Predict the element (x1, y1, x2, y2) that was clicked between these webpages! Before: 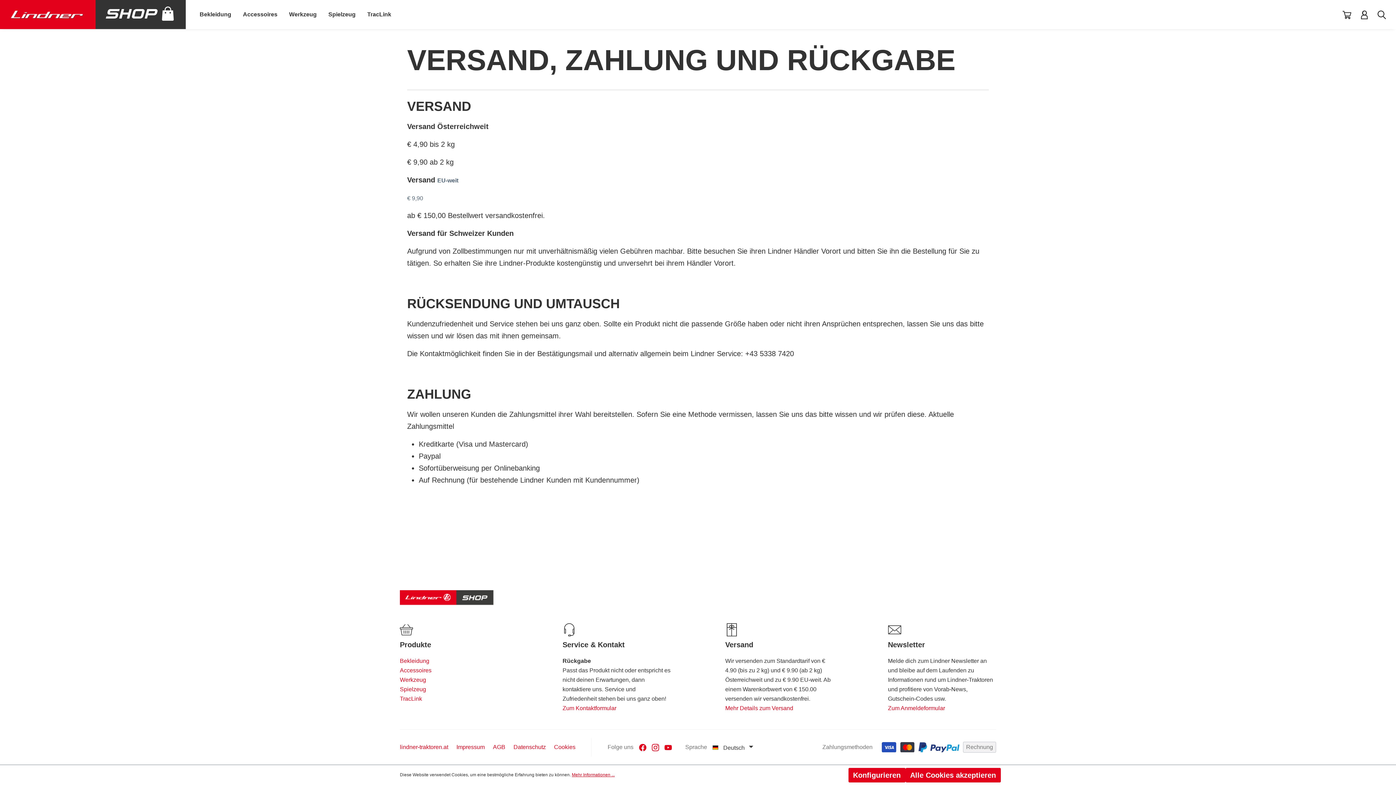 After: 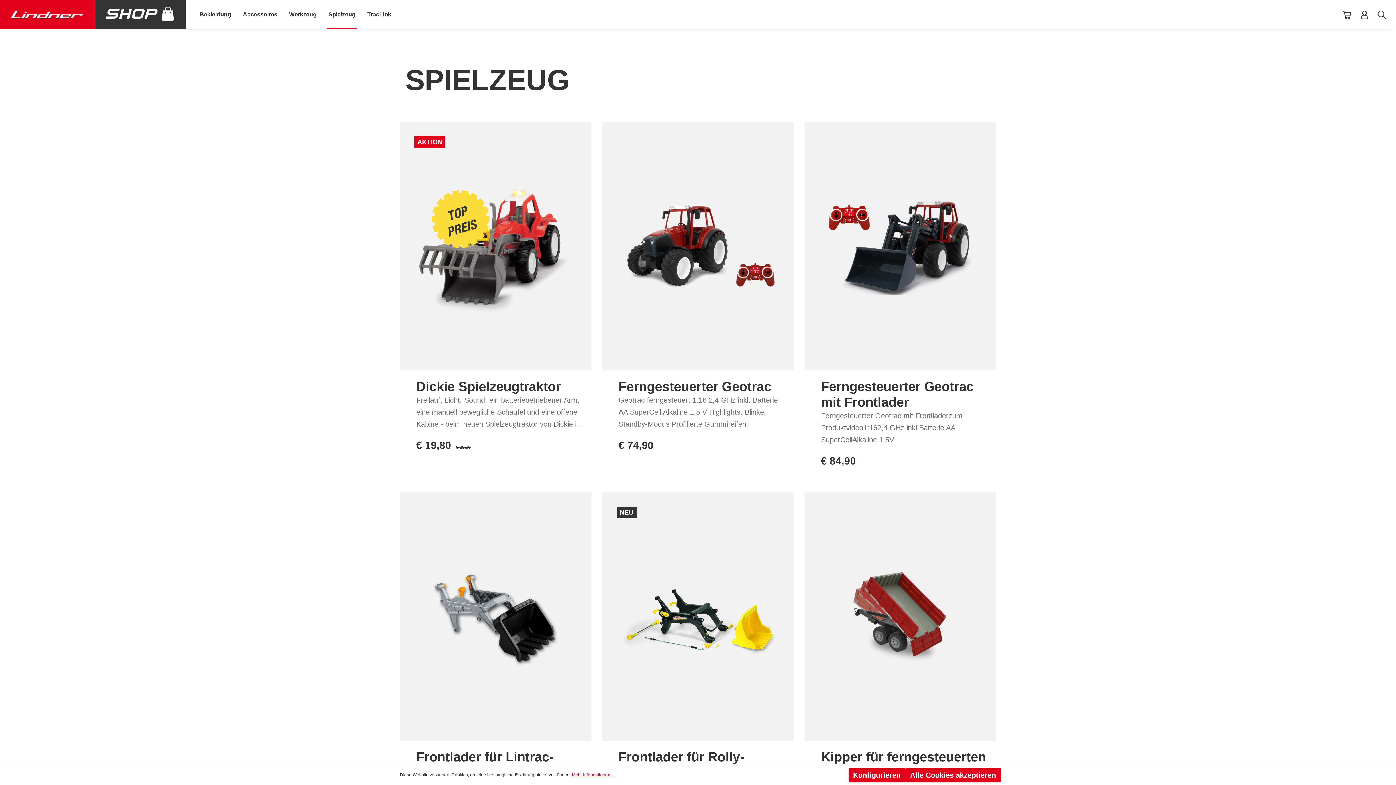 Action: label: Spielzeug bbox: (322, 0, 361, 29)